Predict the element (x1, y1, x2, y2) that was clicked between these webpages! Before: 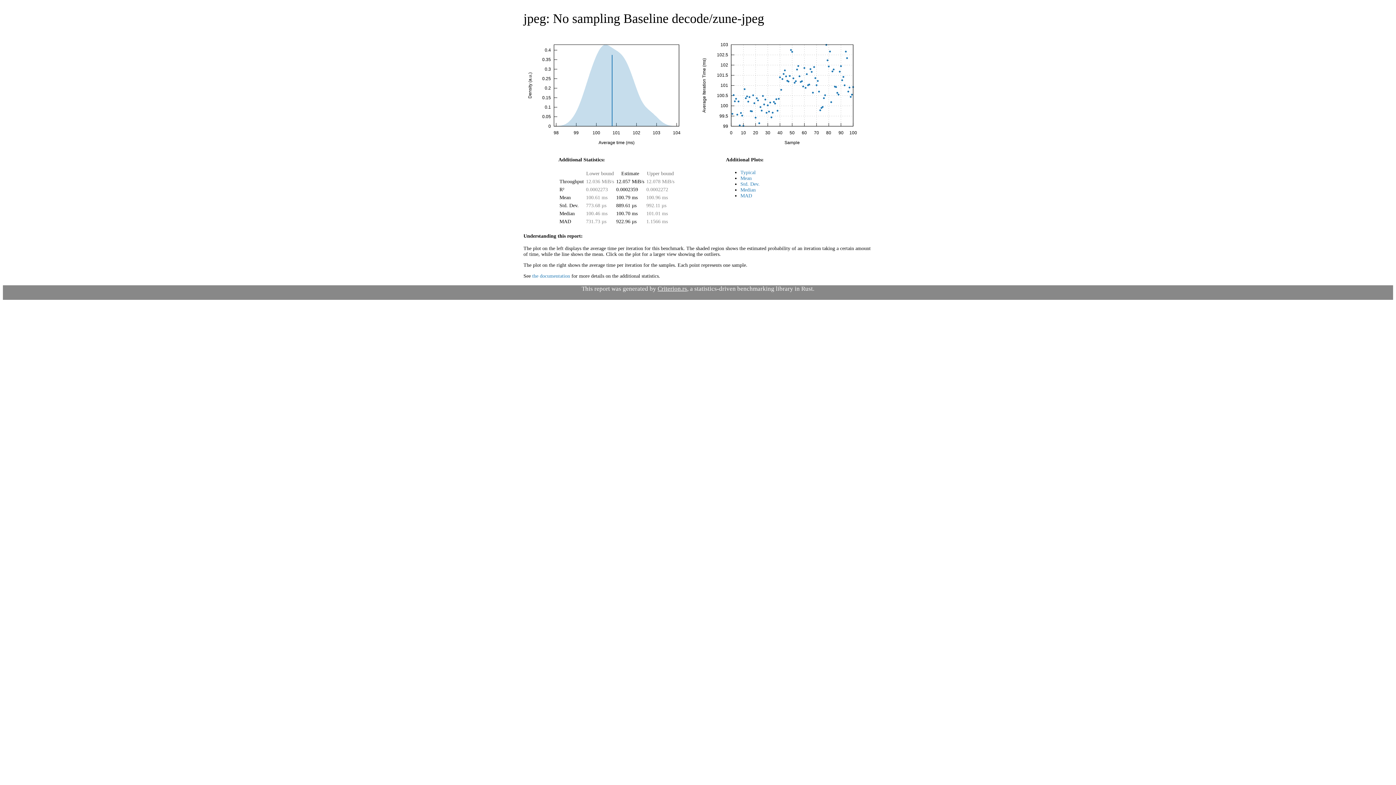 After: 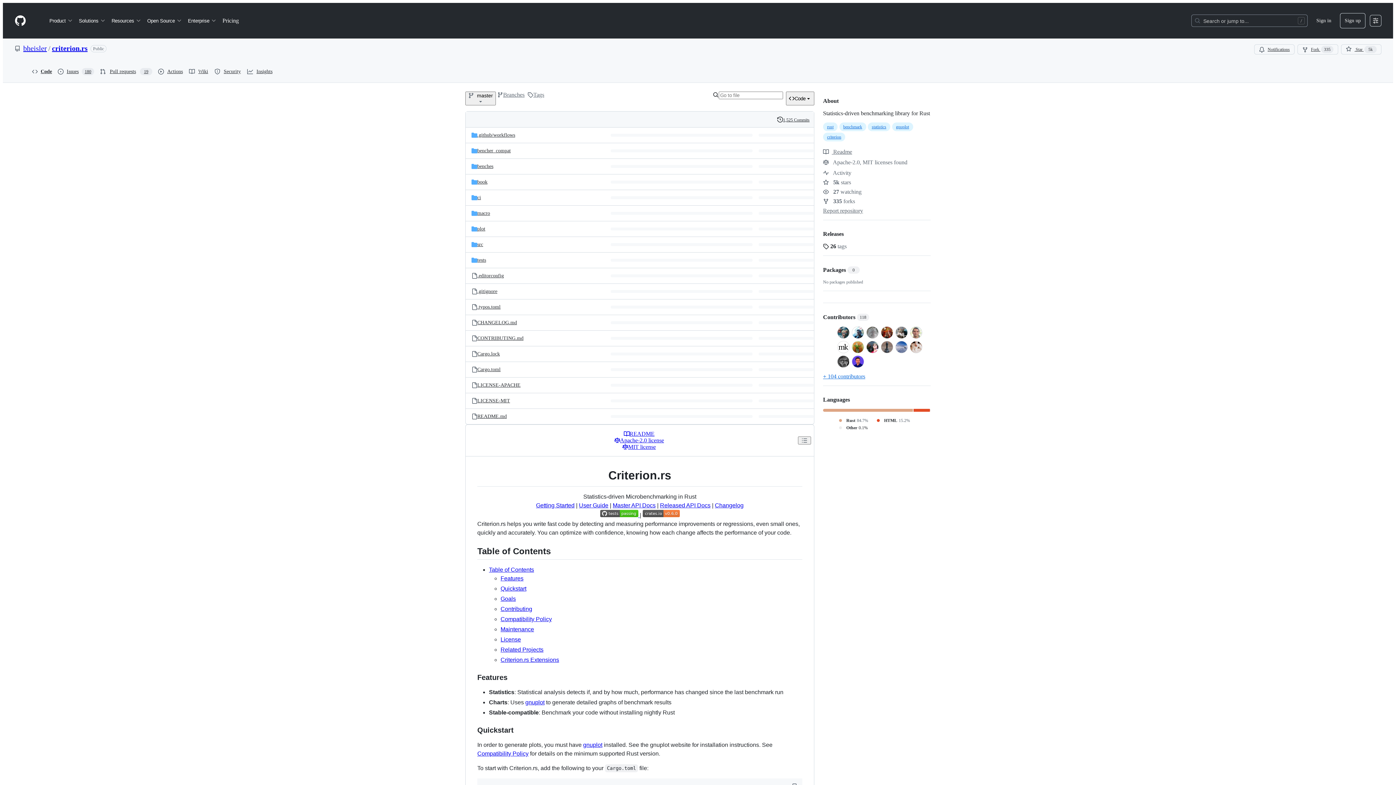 Action: label: Criterion.rs bbox: (657, 285, 687, 292)